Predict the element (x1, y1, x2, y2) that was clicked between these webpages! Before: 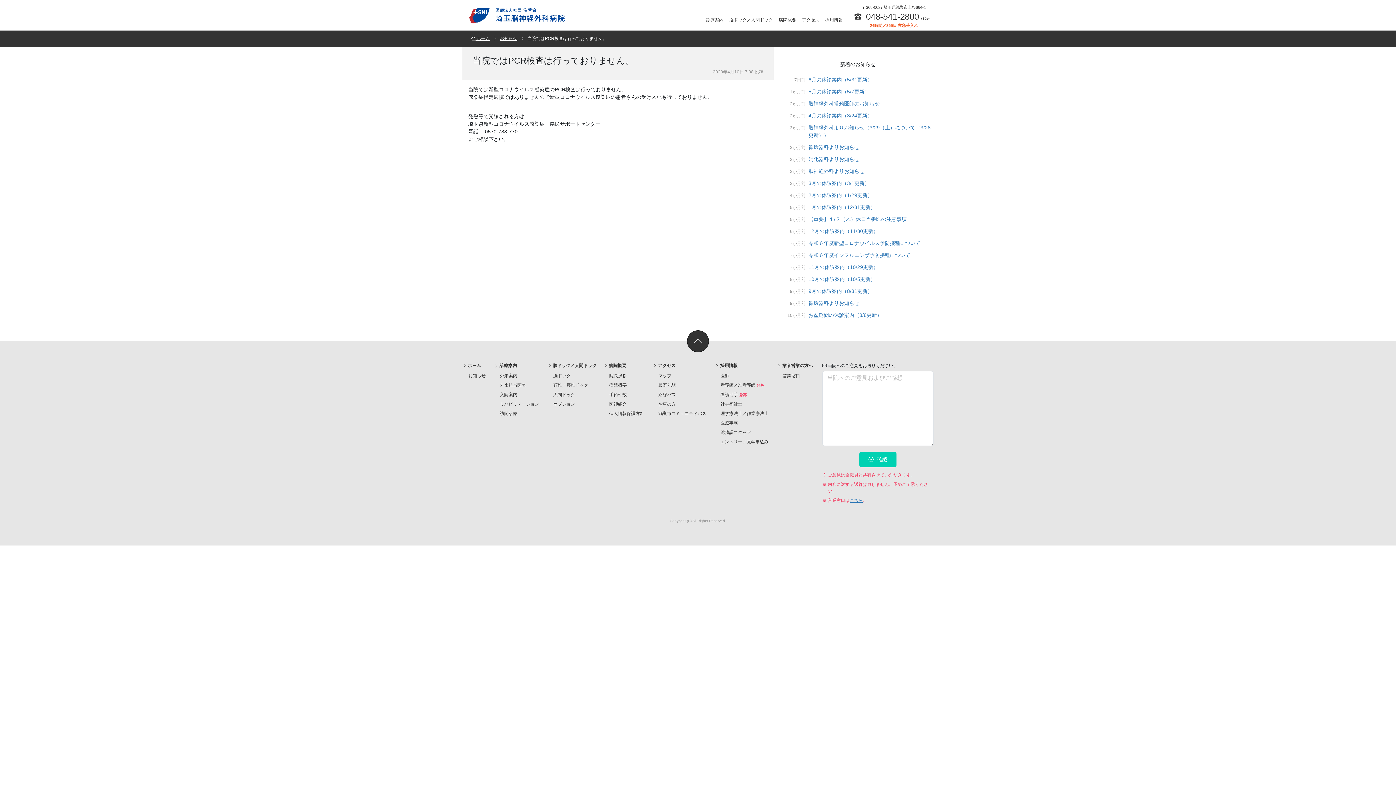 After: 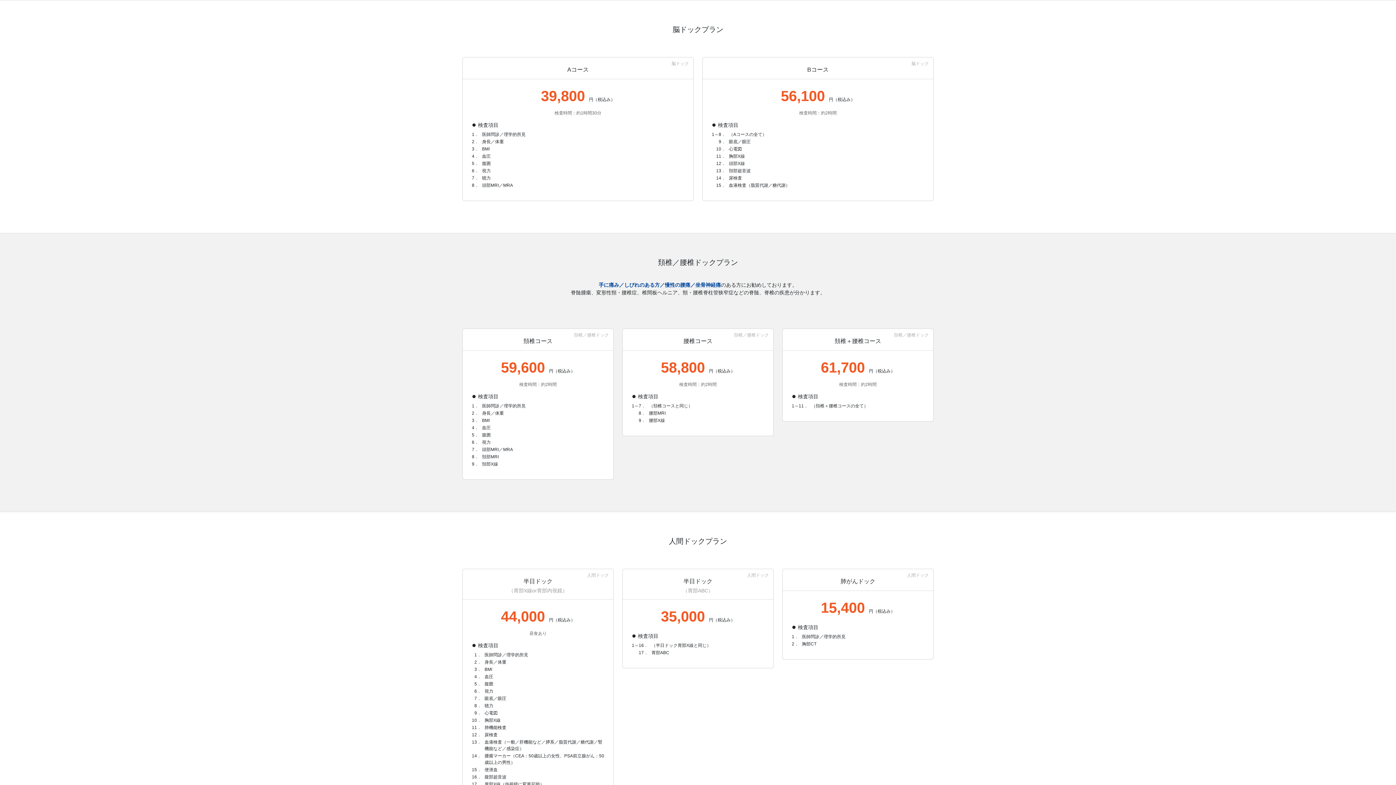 Action: bbox: (552, 371, 572, 380) label: 脳ドック